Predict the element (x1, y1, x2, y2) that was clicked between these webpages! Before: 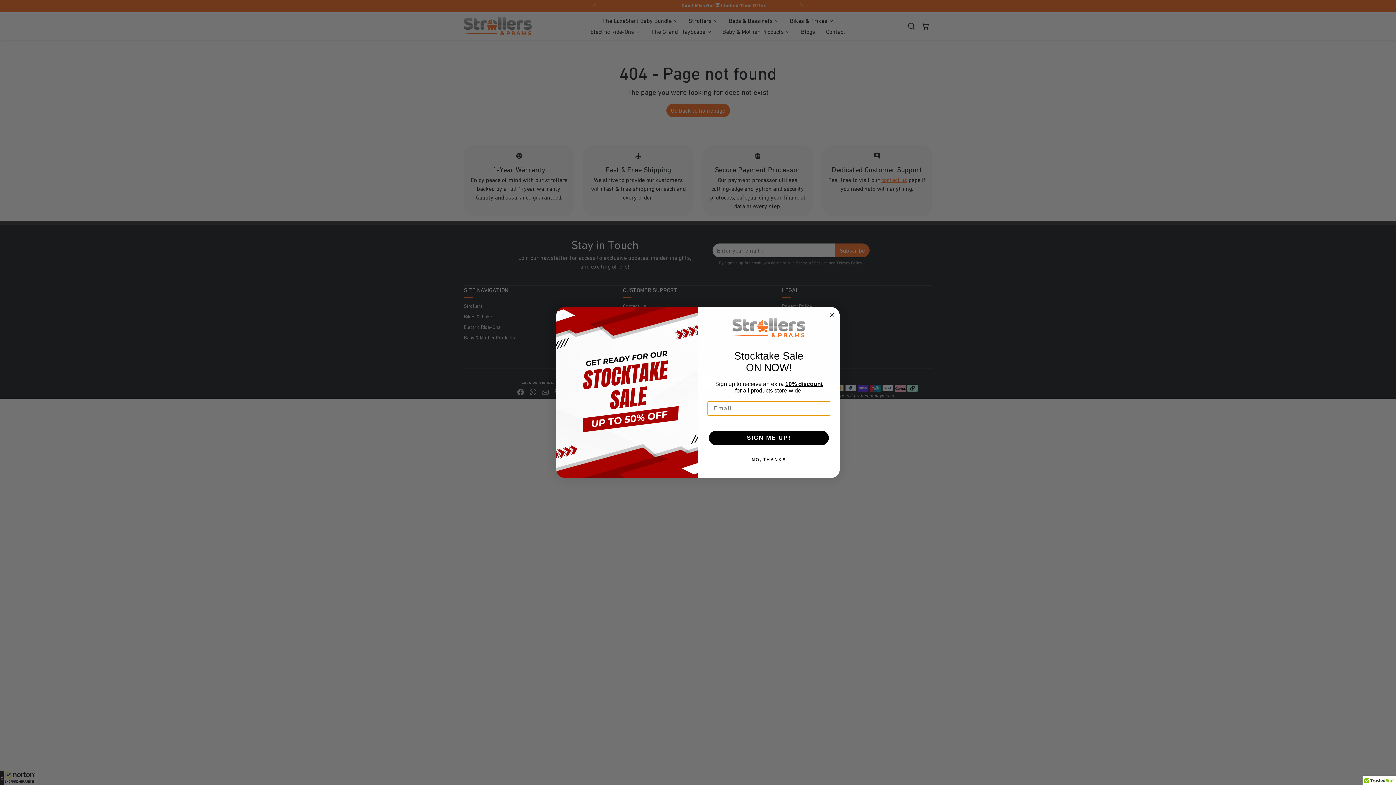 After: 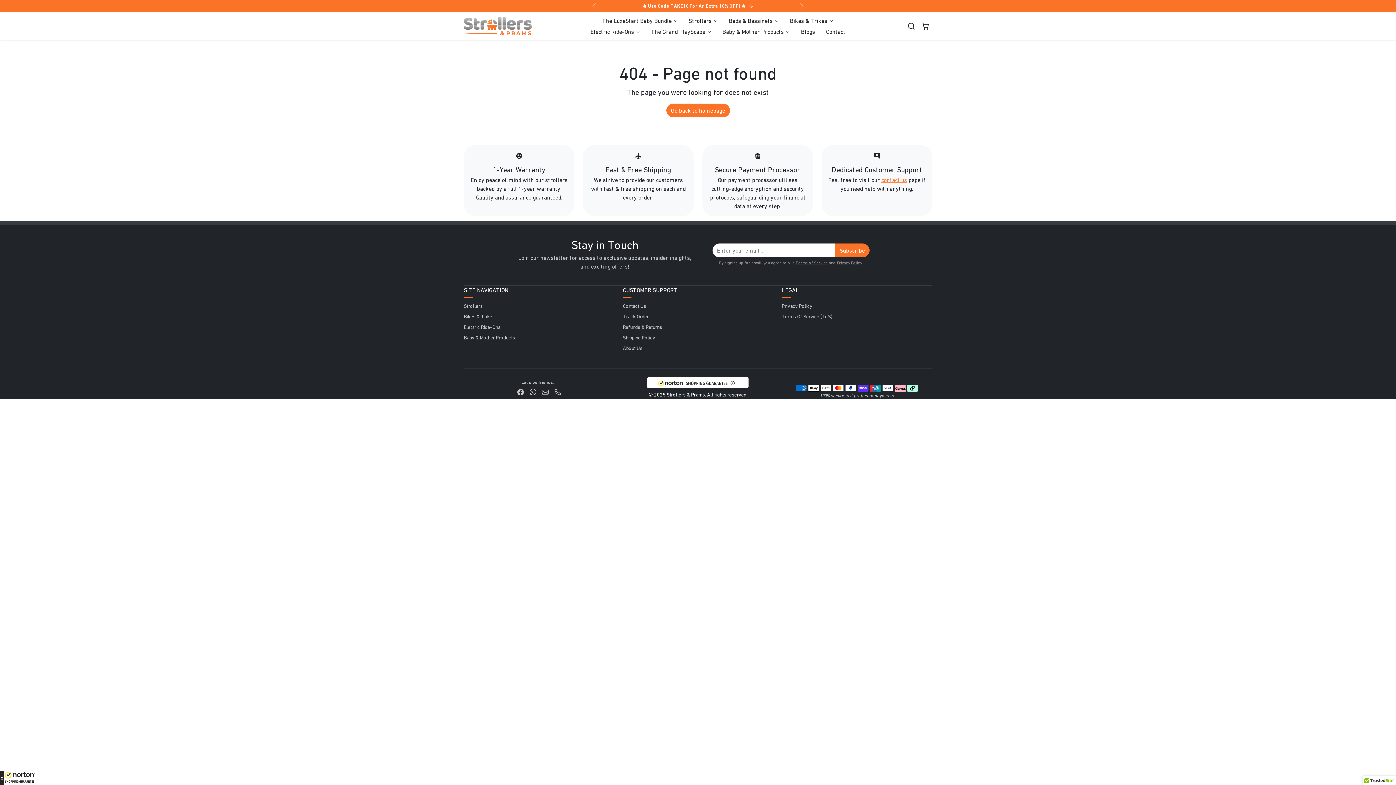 Action: label: NO, THANKS bbox: (707, 452, 830, 467)